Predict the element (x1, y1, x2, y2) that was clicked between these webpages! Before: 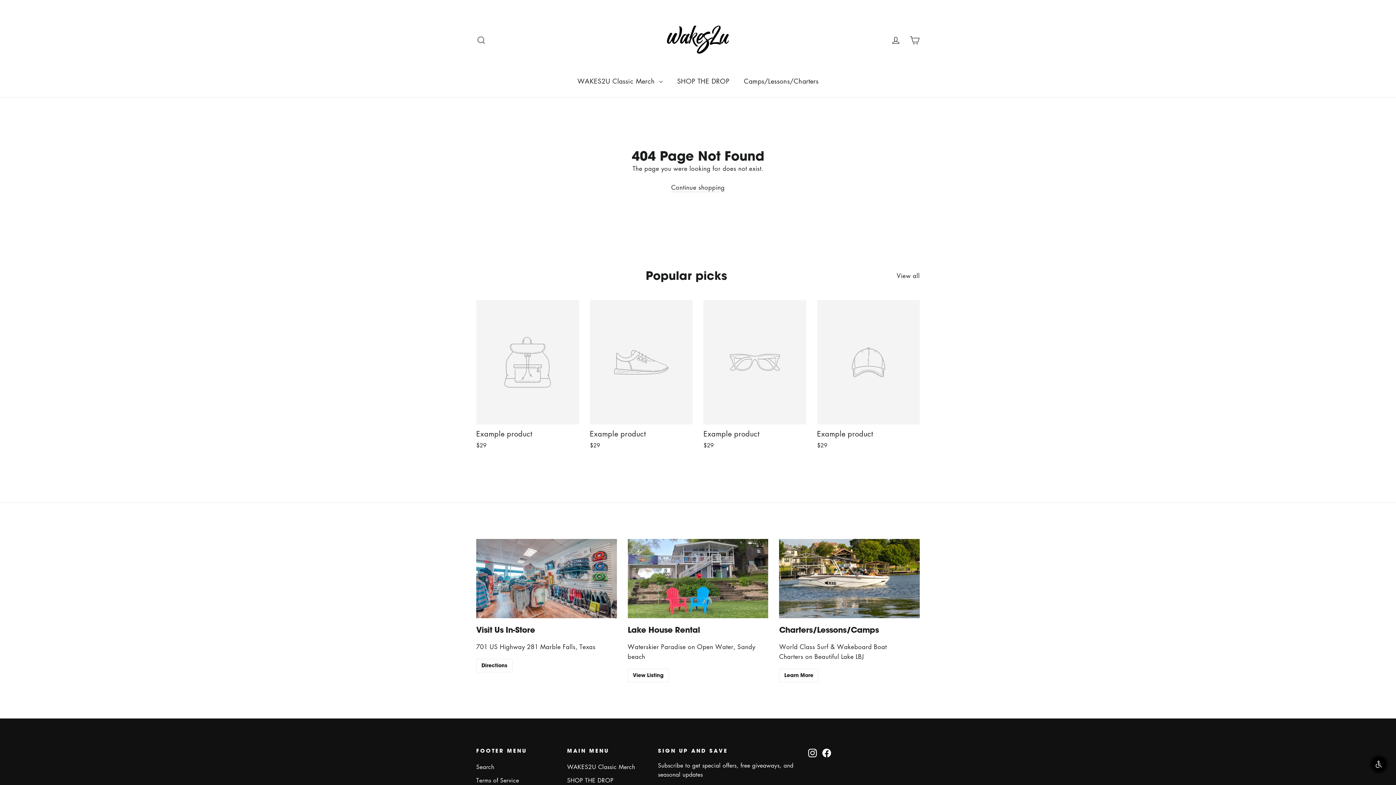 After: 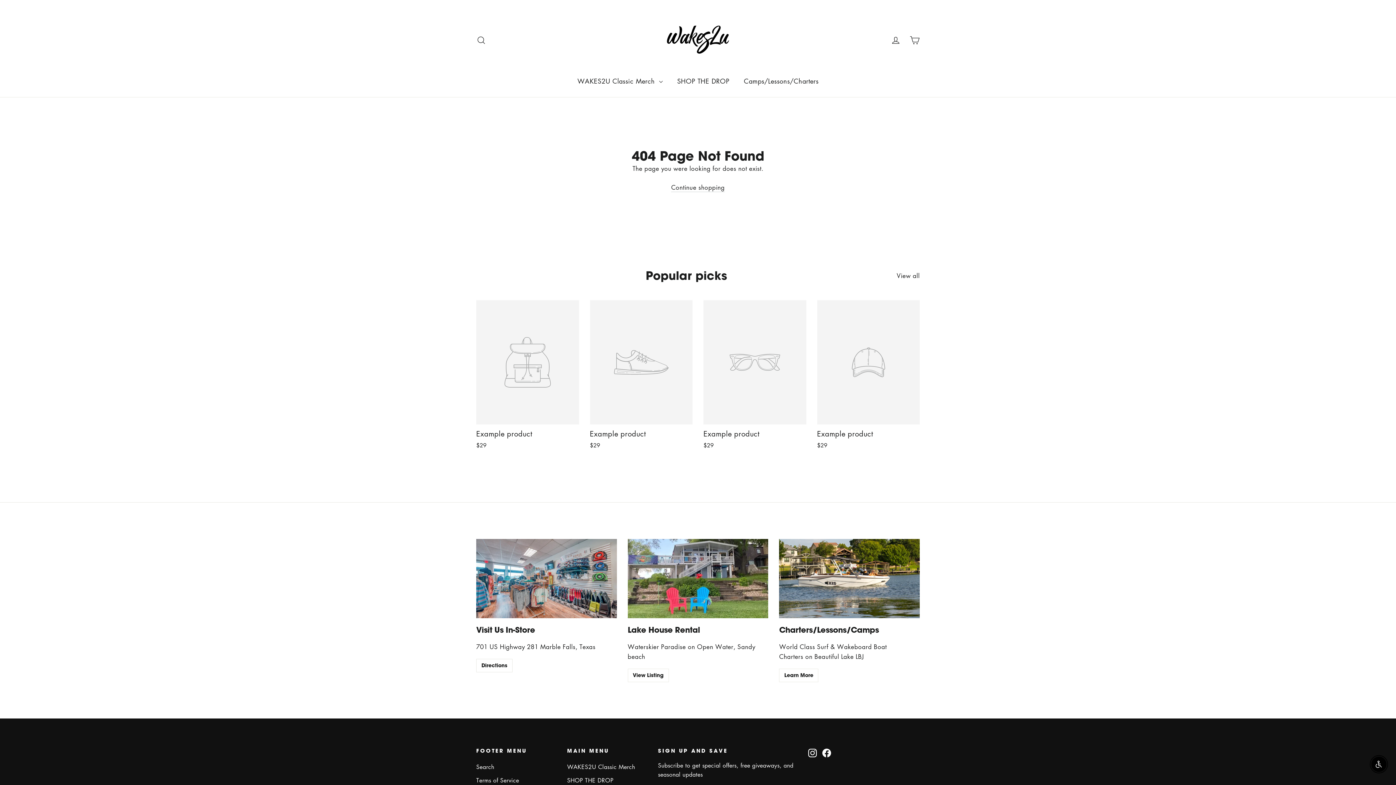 Action: bbox: (808, 747, 816, 757) label: Instagram